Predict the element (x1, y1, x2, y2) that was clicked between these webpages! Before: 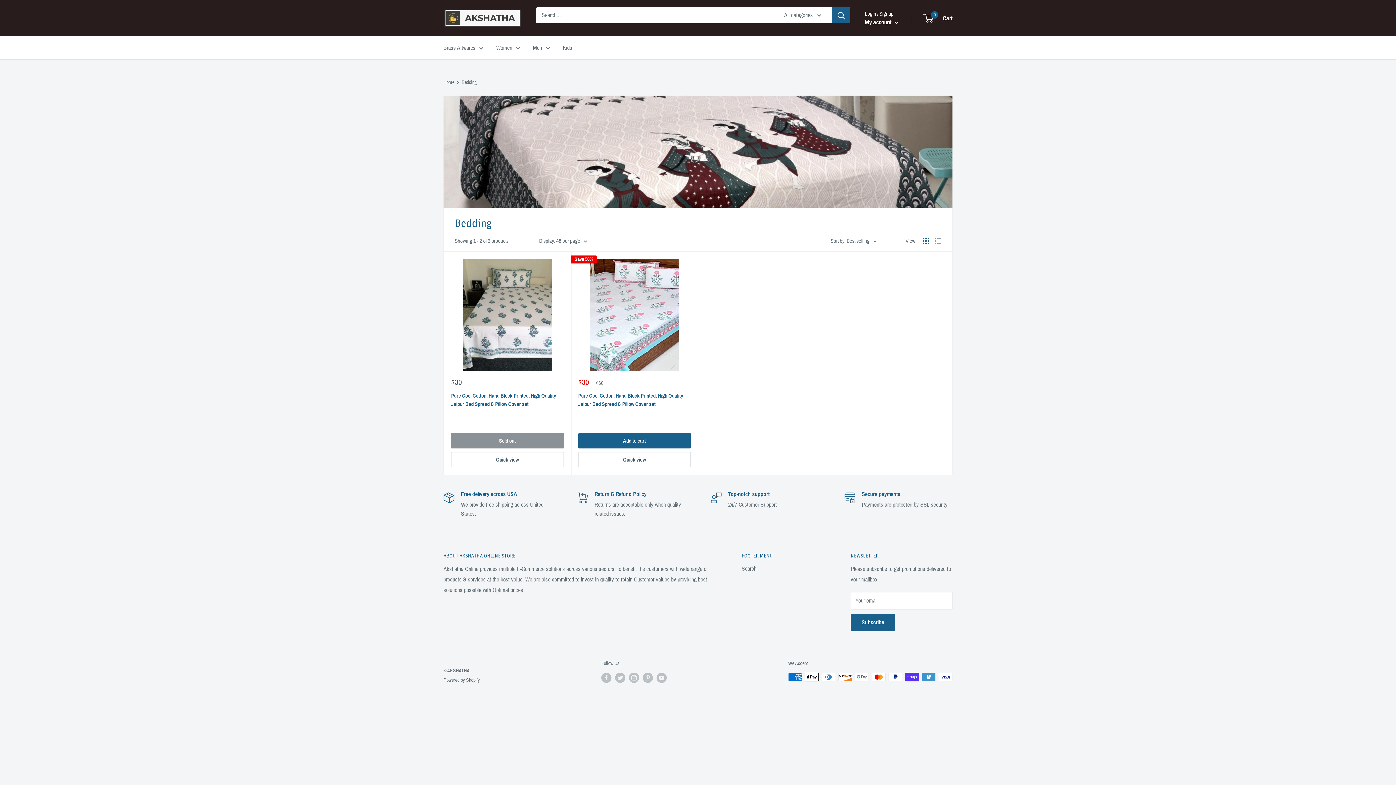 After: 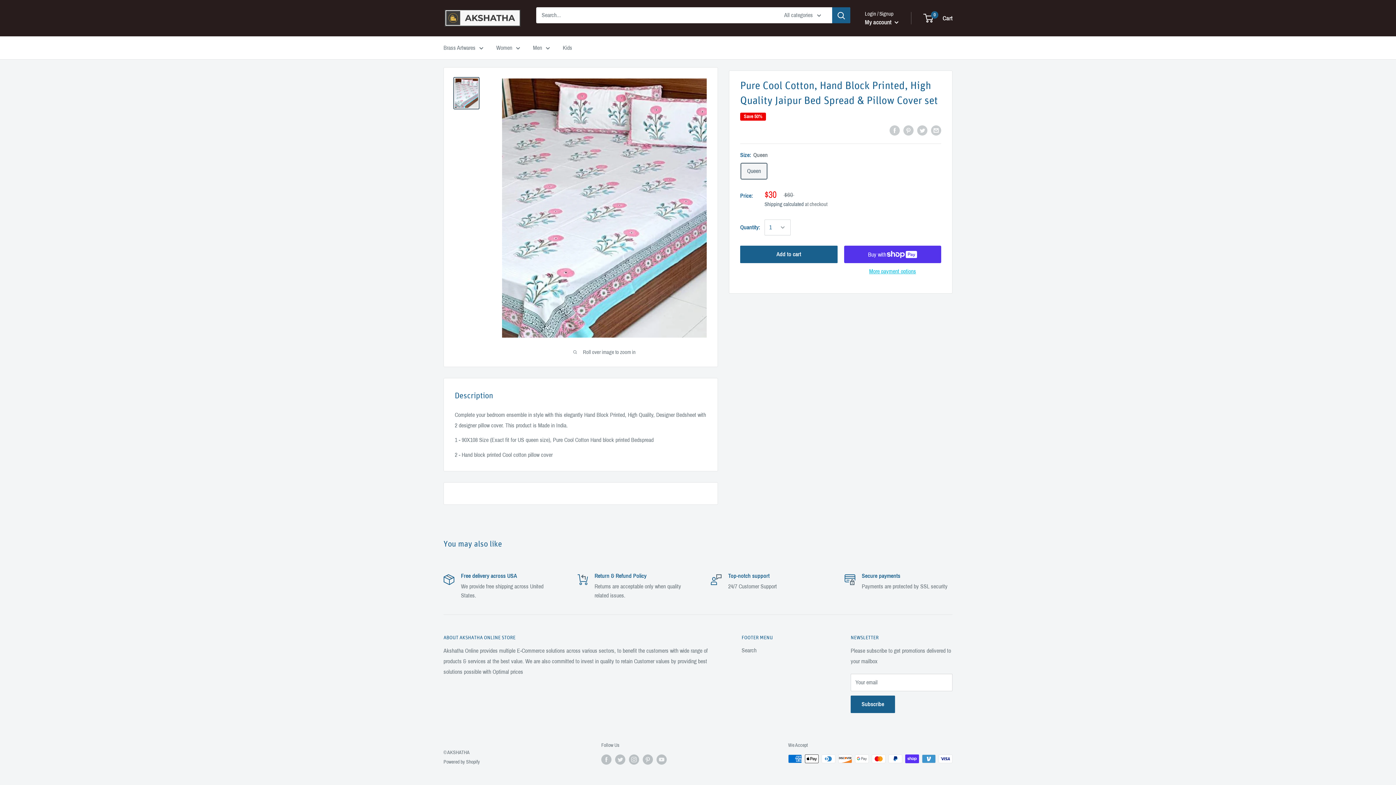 Action: bbox: (578, 414, 690, 419)